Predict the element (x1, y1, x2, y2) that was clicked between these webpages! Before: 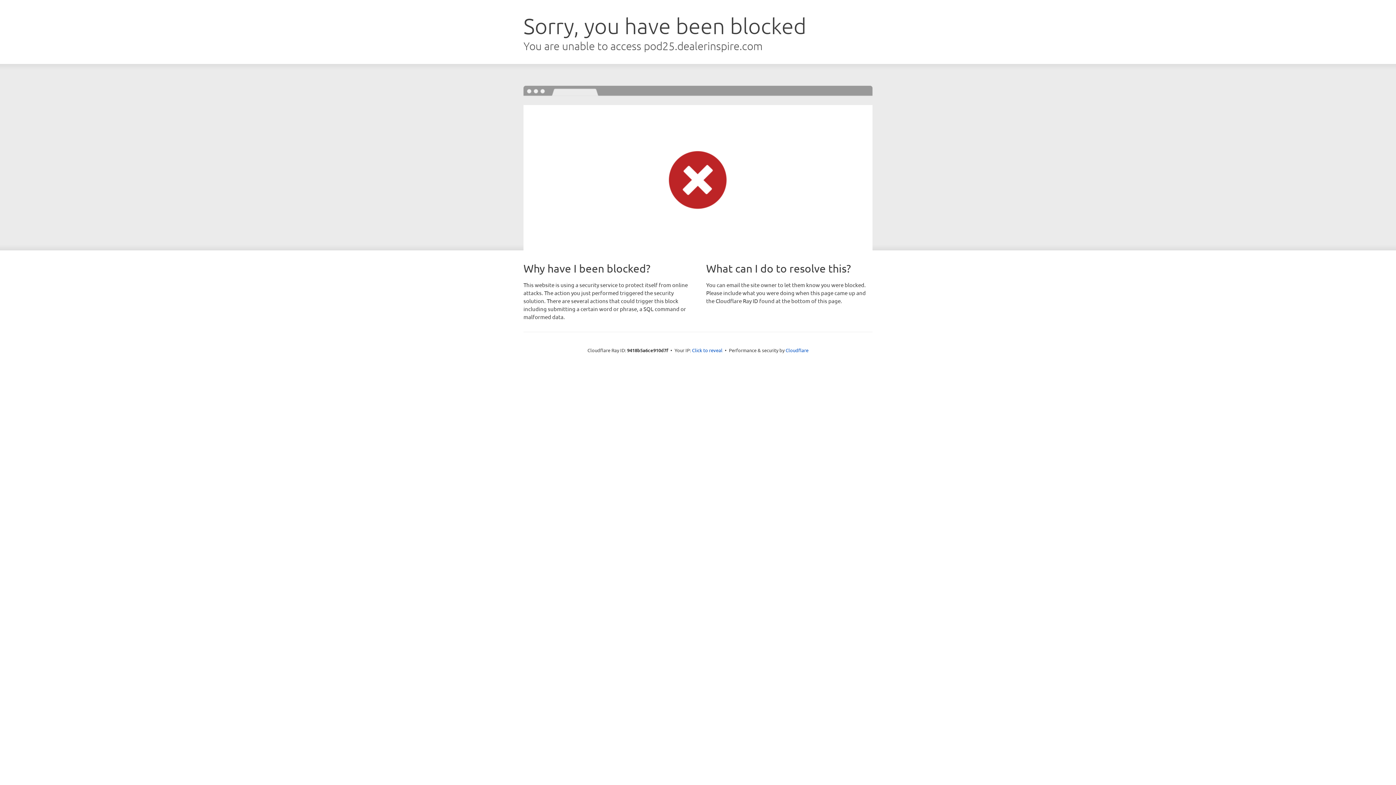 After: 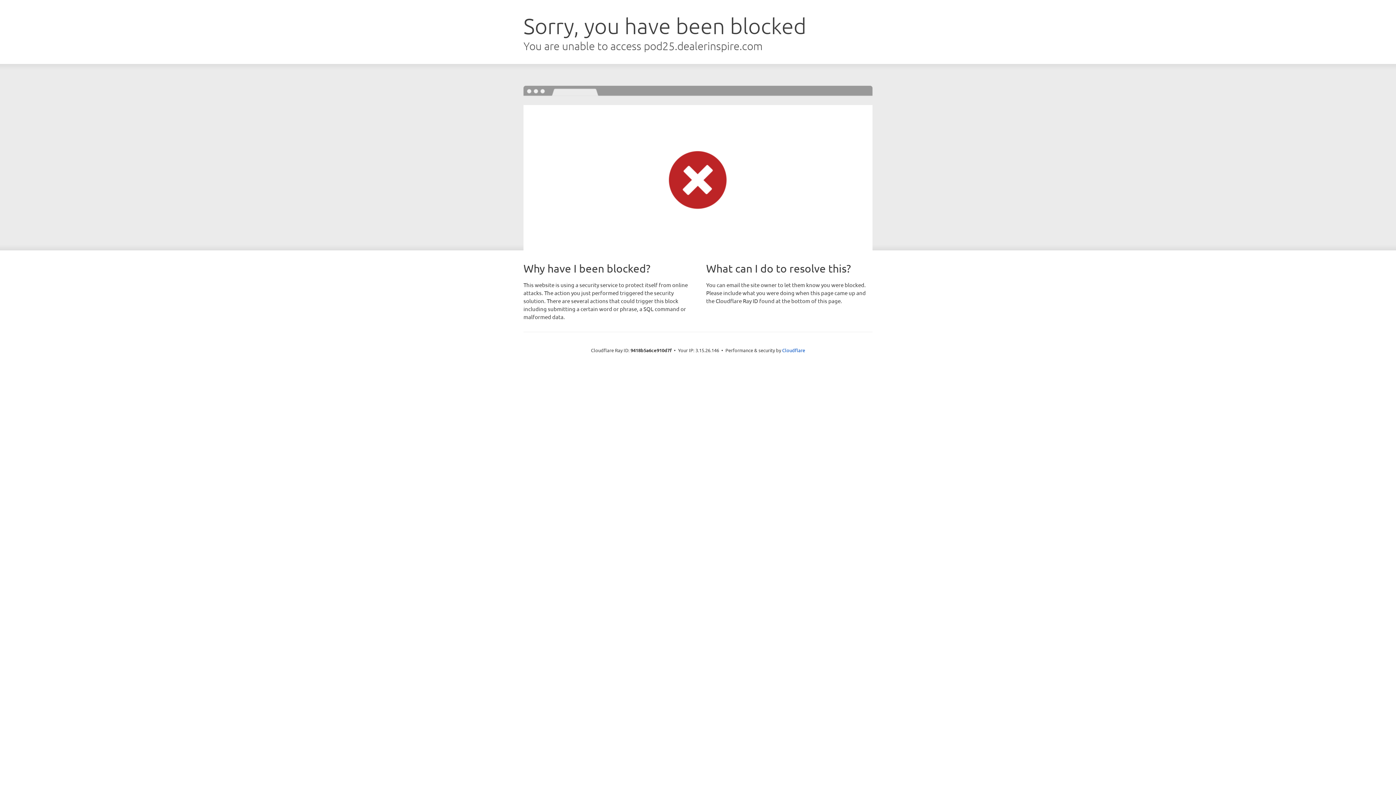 Action: bbox: (692, 346, 722, 353) label: Click to reveal